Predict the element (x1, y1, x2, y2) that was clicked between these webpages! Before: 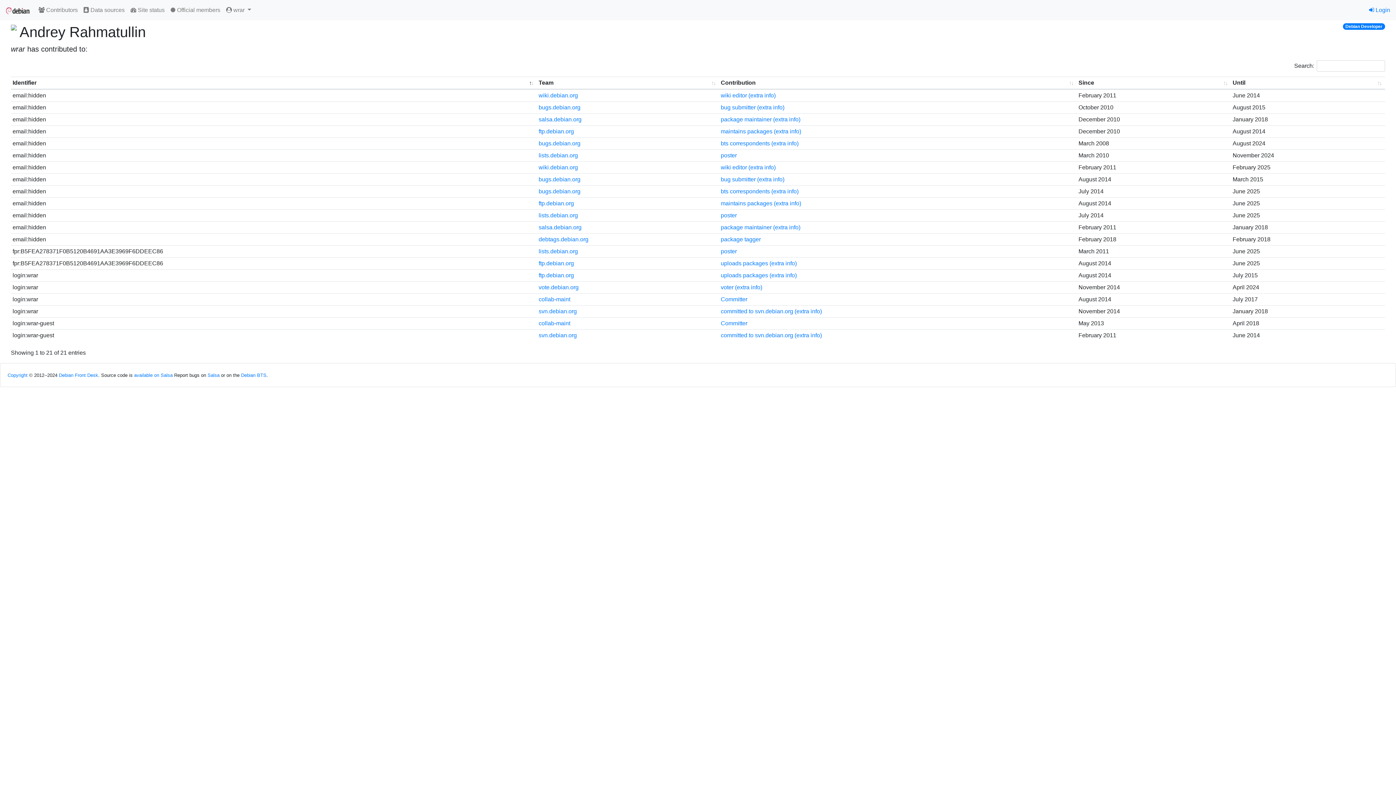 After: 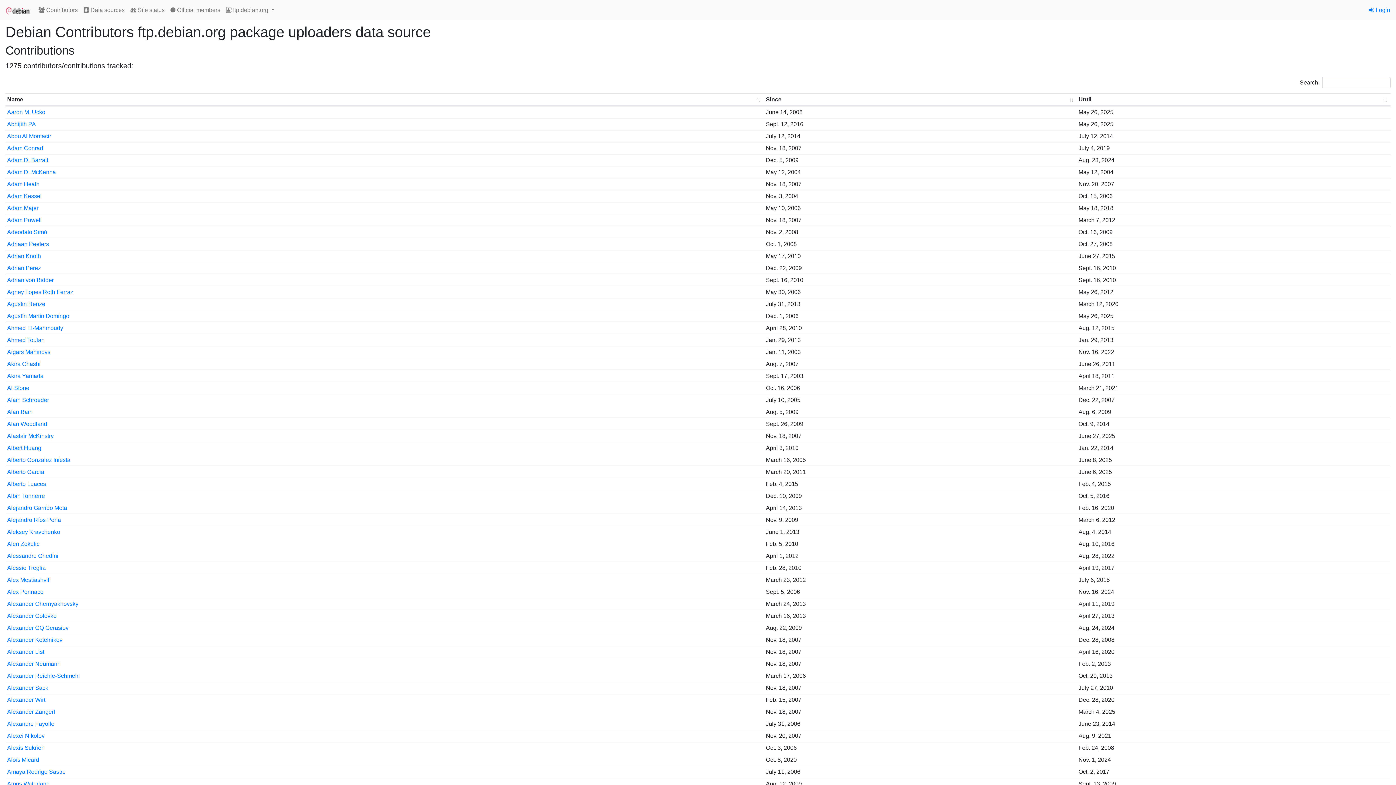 Action: bbox: (721, 260, 768, 266) label: uploads packages